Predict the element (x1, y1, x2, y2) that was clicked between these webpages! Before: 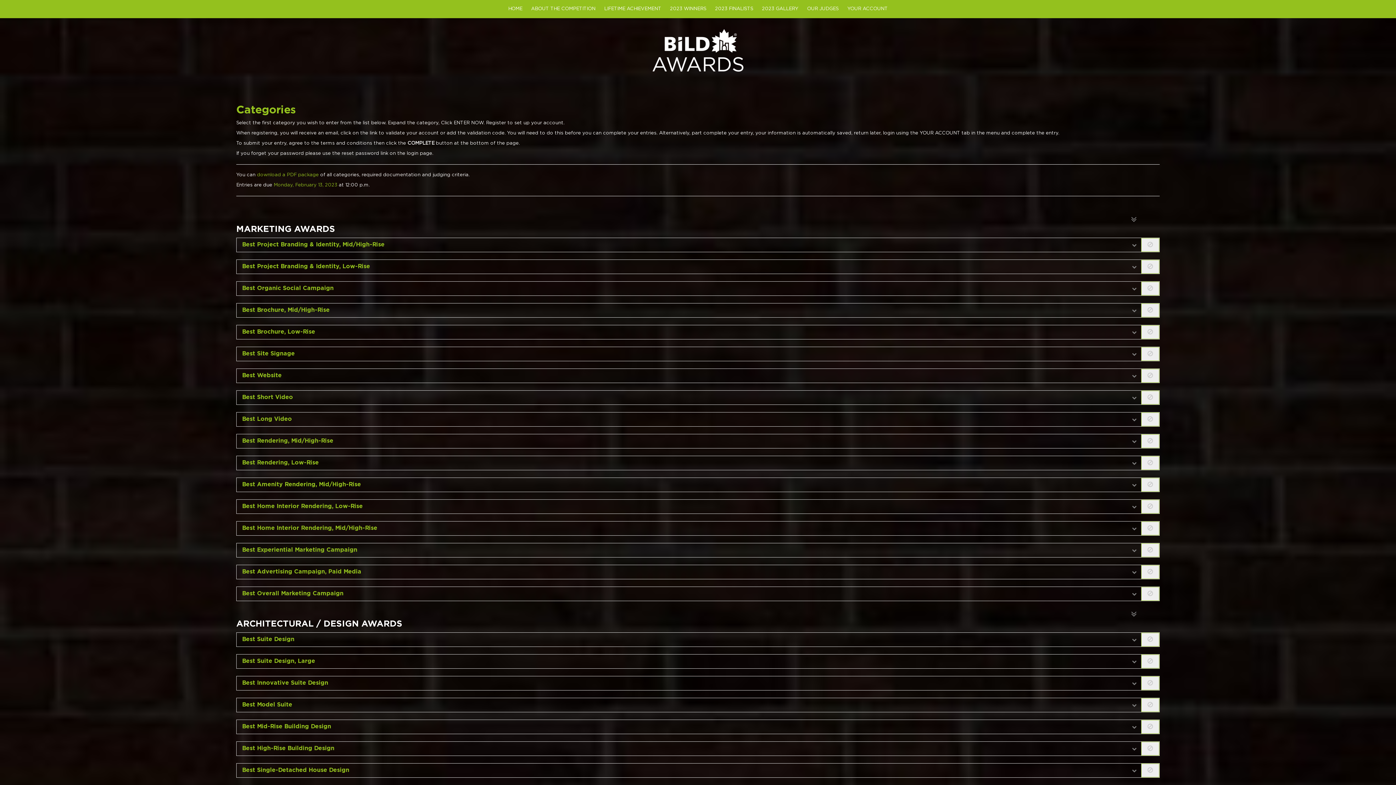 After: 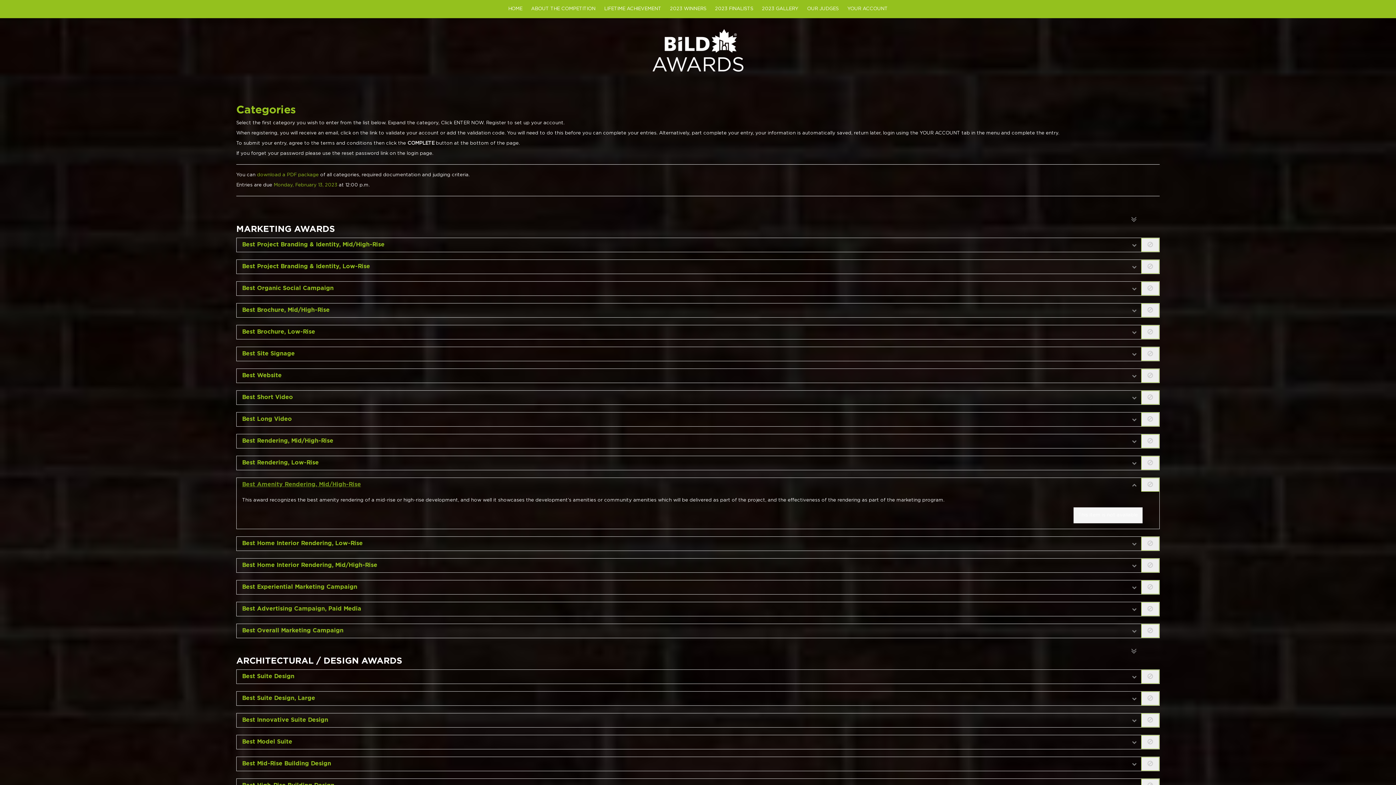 Action: bbox: (236, 478, 1159, 491) label: Best Amenity Rendering, Mid/High-Rise